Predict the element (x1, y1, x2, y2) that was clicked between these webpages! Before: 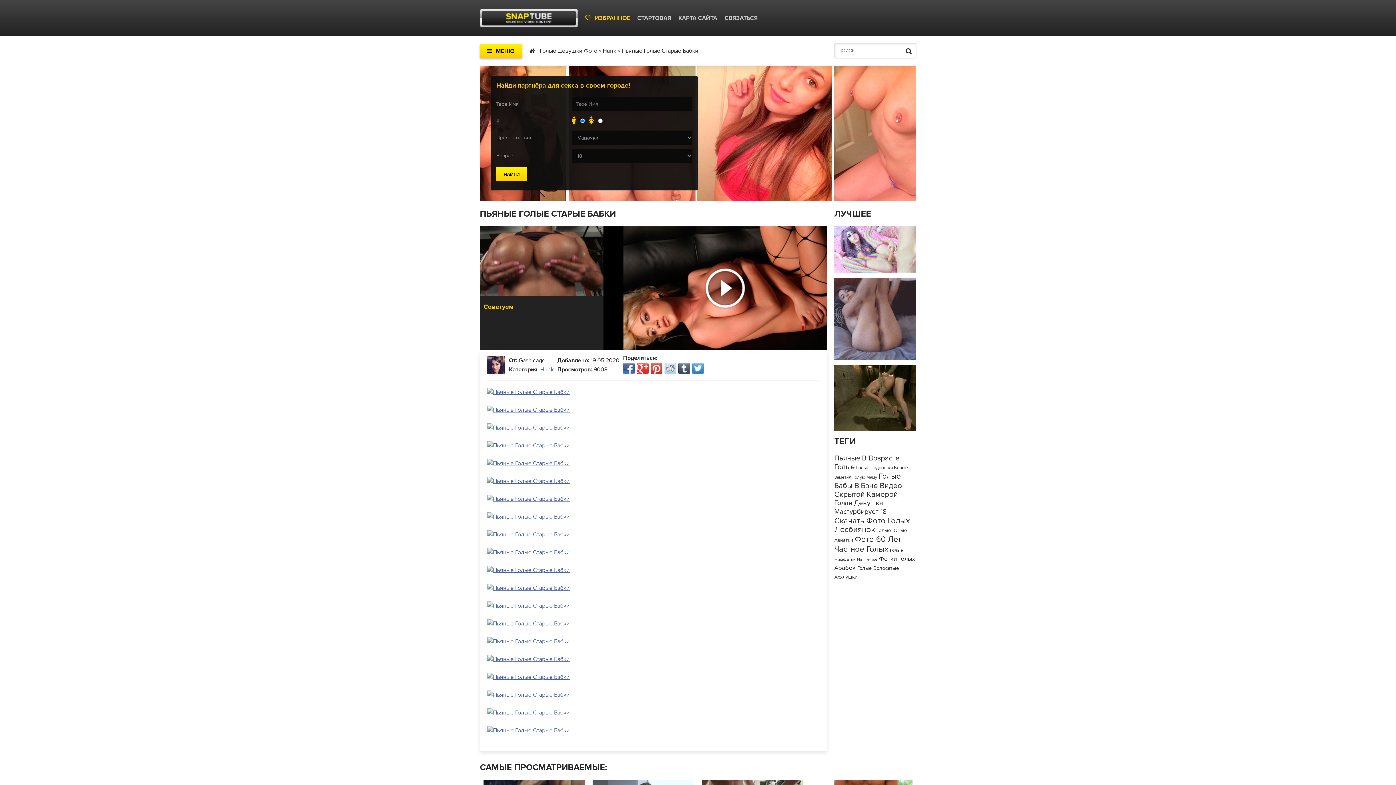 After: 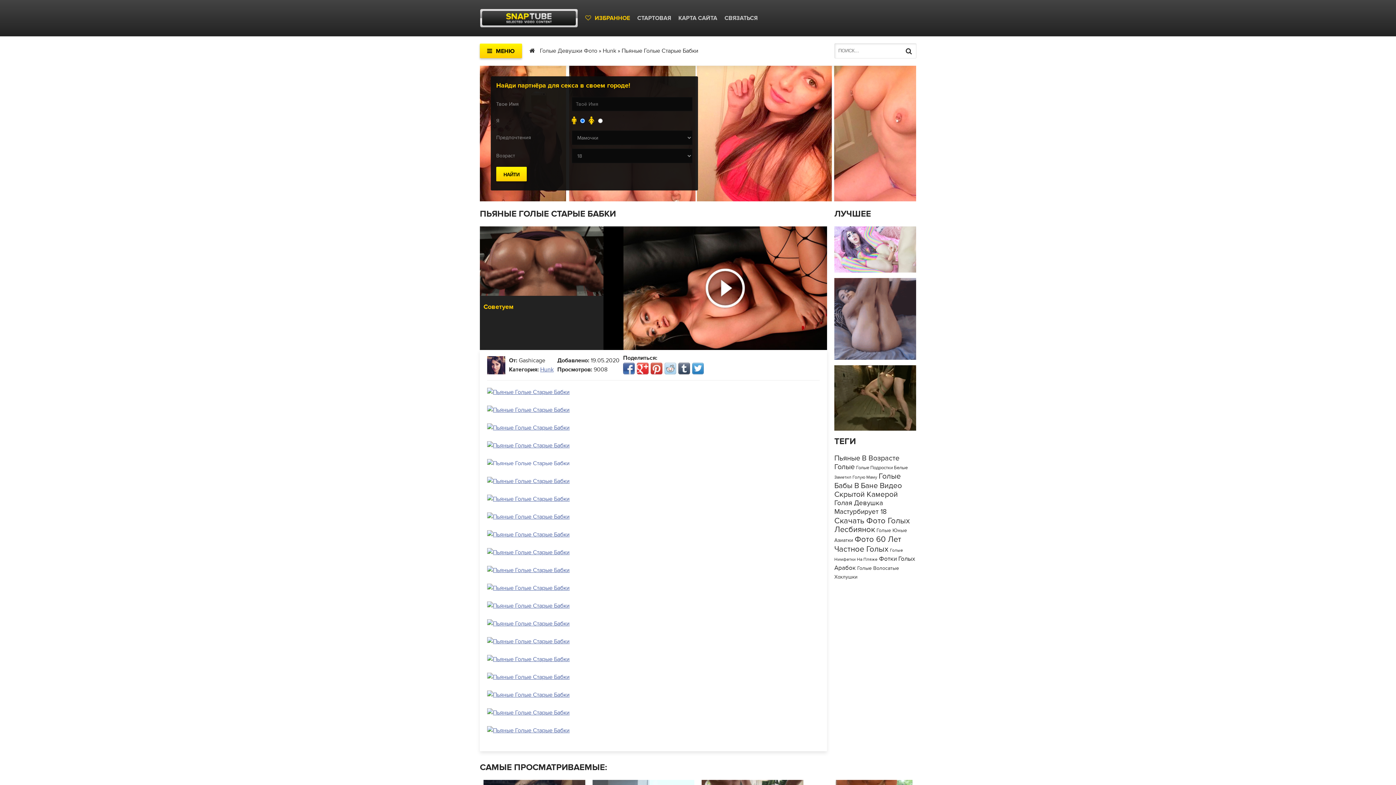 Action: bbox: (487, 460, 575, 467)